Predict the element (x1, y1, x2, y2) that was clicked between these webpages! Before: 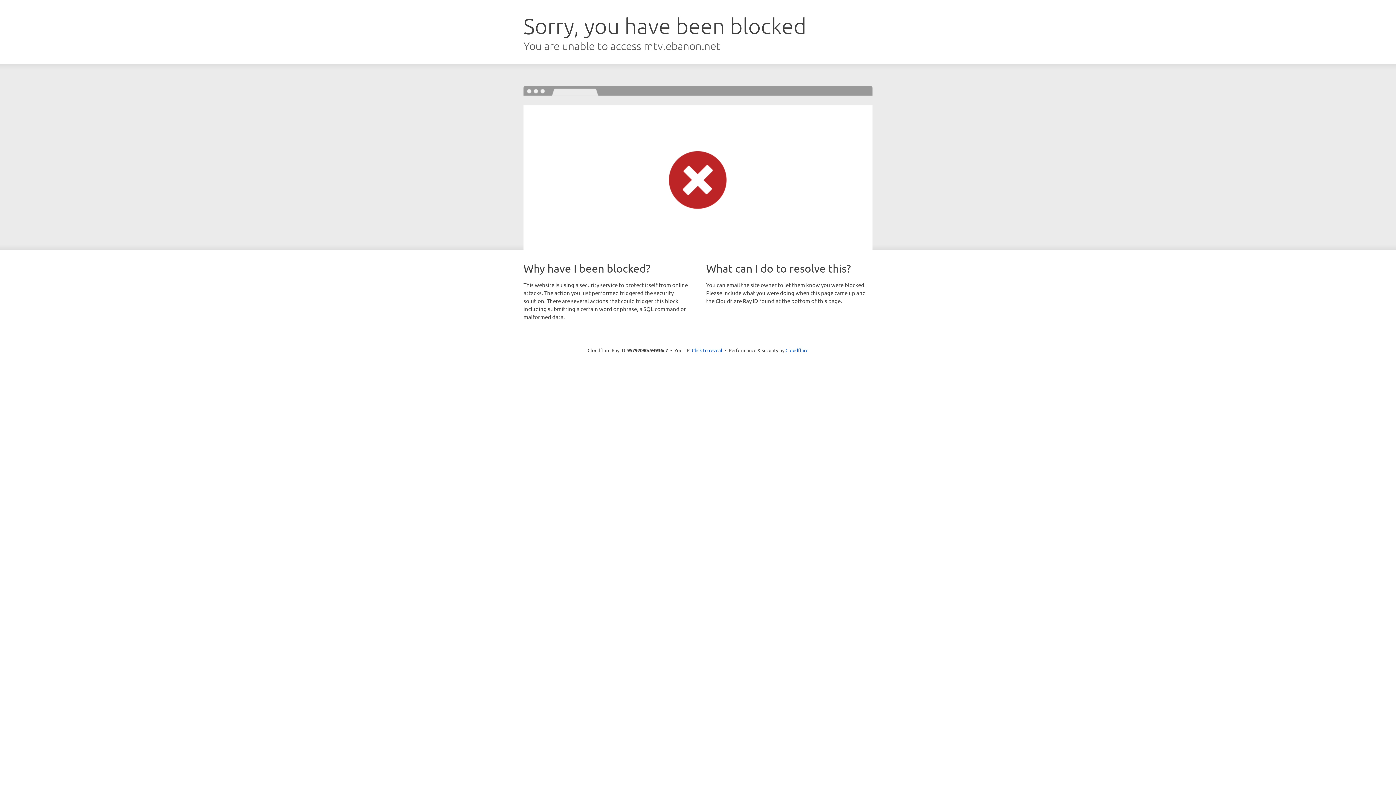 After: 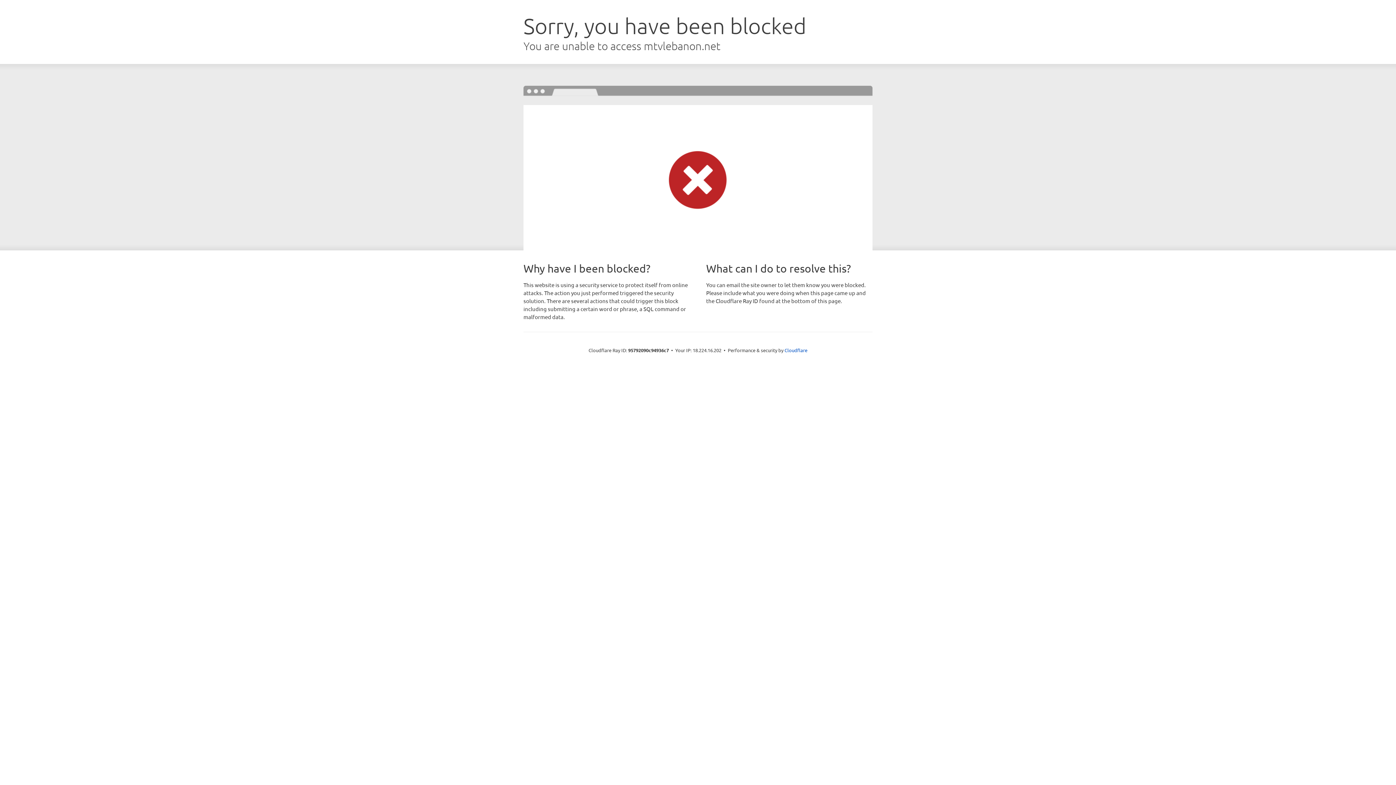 Action: label: Click to reveal bbox: (692, 346, 722, 353)